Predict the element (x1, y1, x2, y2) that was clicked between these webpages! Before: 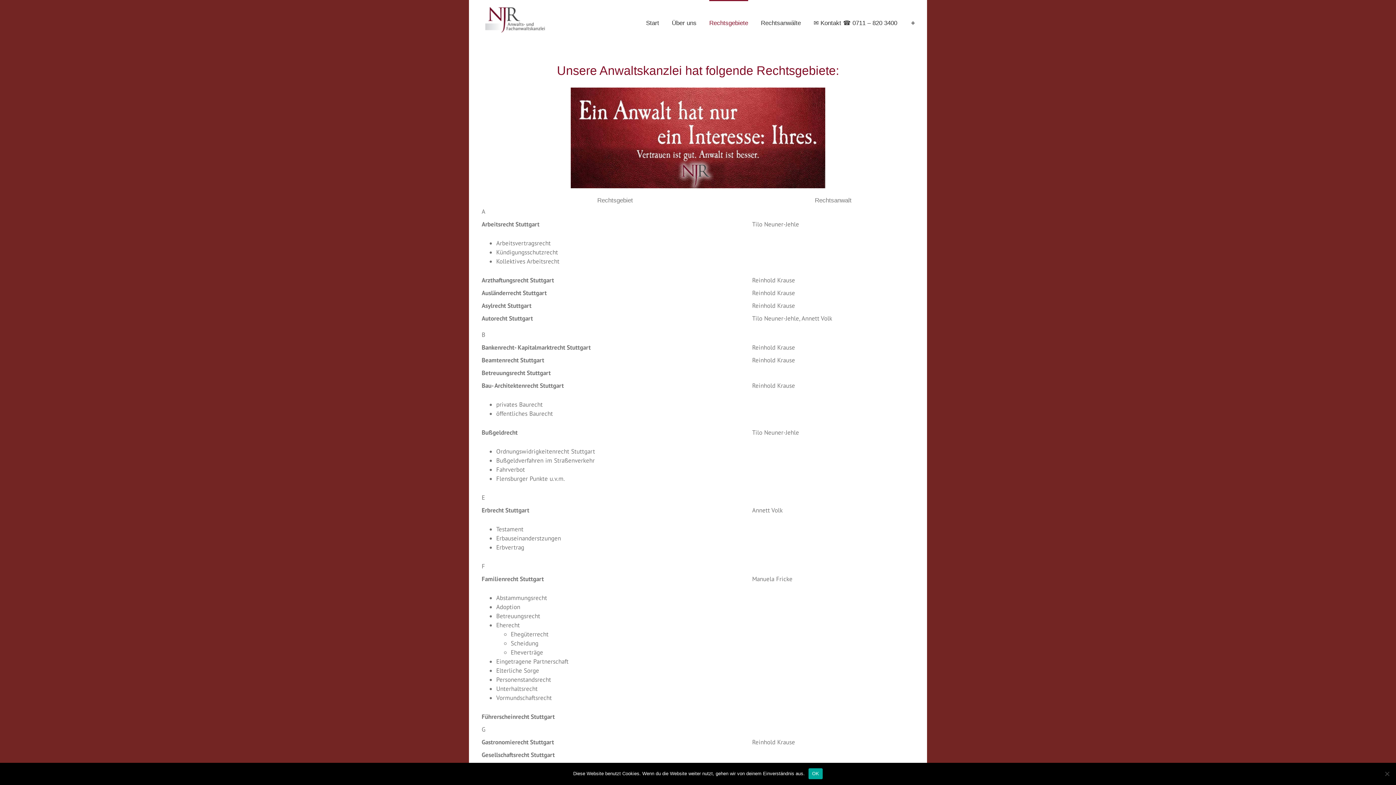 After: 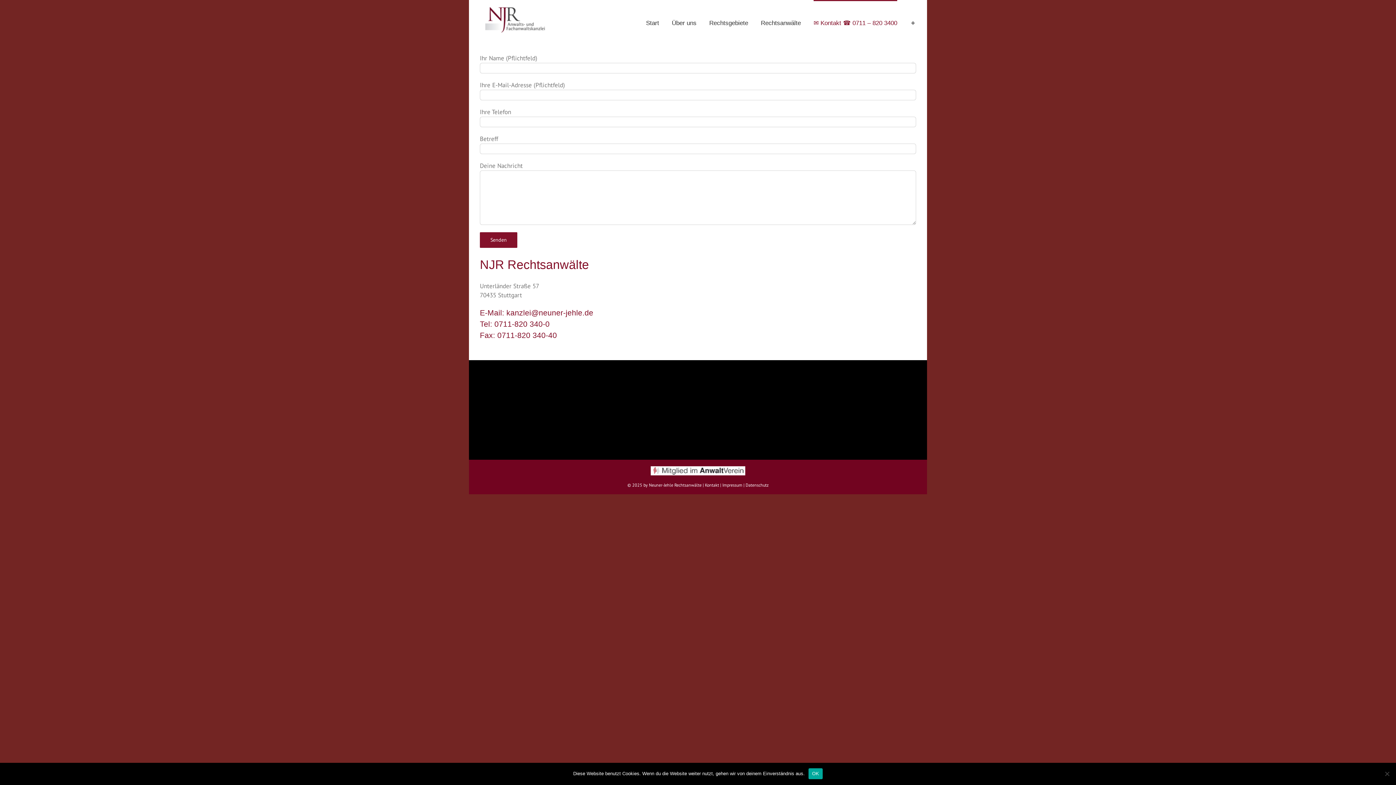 Action: bbox: (813, 0, 897, 44) label: ✉ Kontakt ☎ 0711 – 820 3400